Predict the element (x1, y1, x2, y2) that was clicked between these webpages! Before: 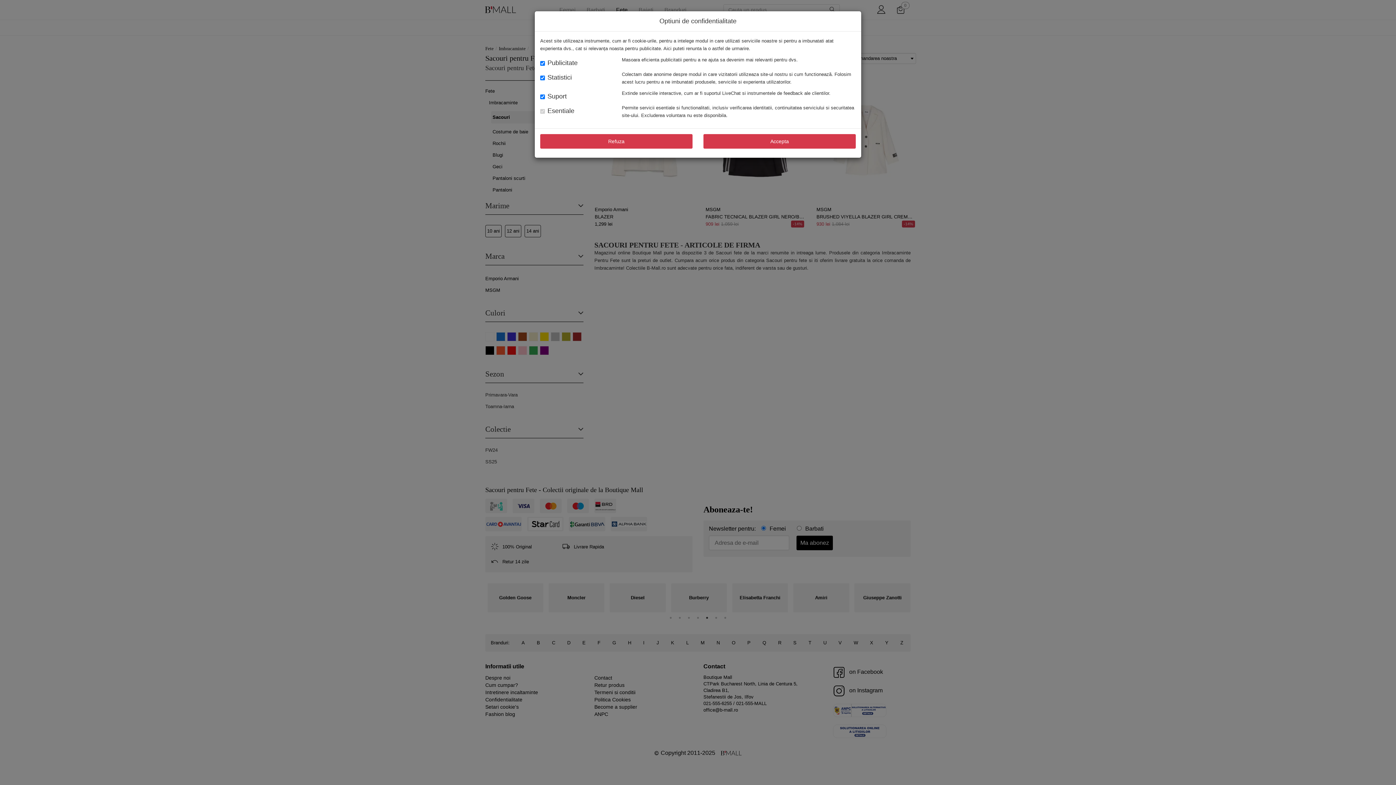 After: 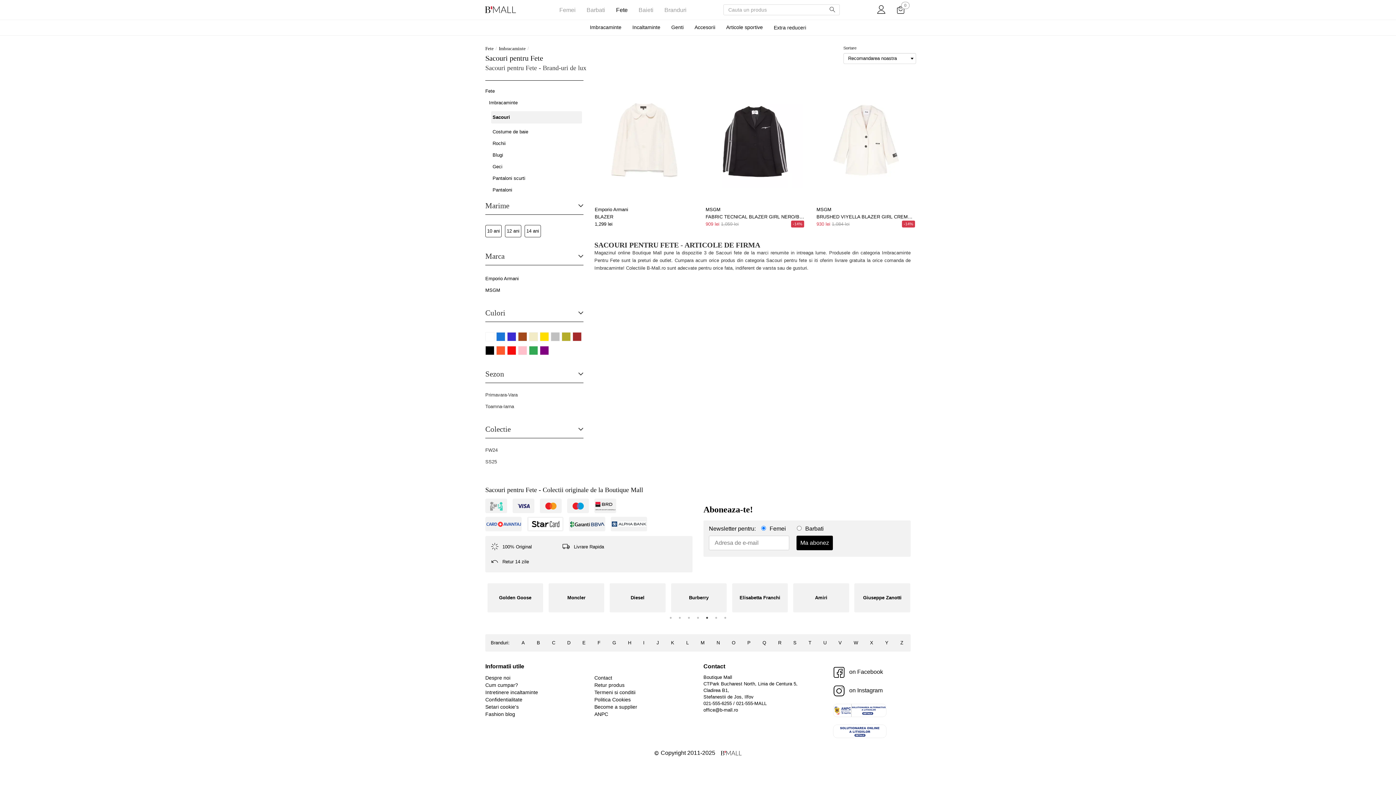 Action: bbox: (703, 134, 856, 148) label: Accepta